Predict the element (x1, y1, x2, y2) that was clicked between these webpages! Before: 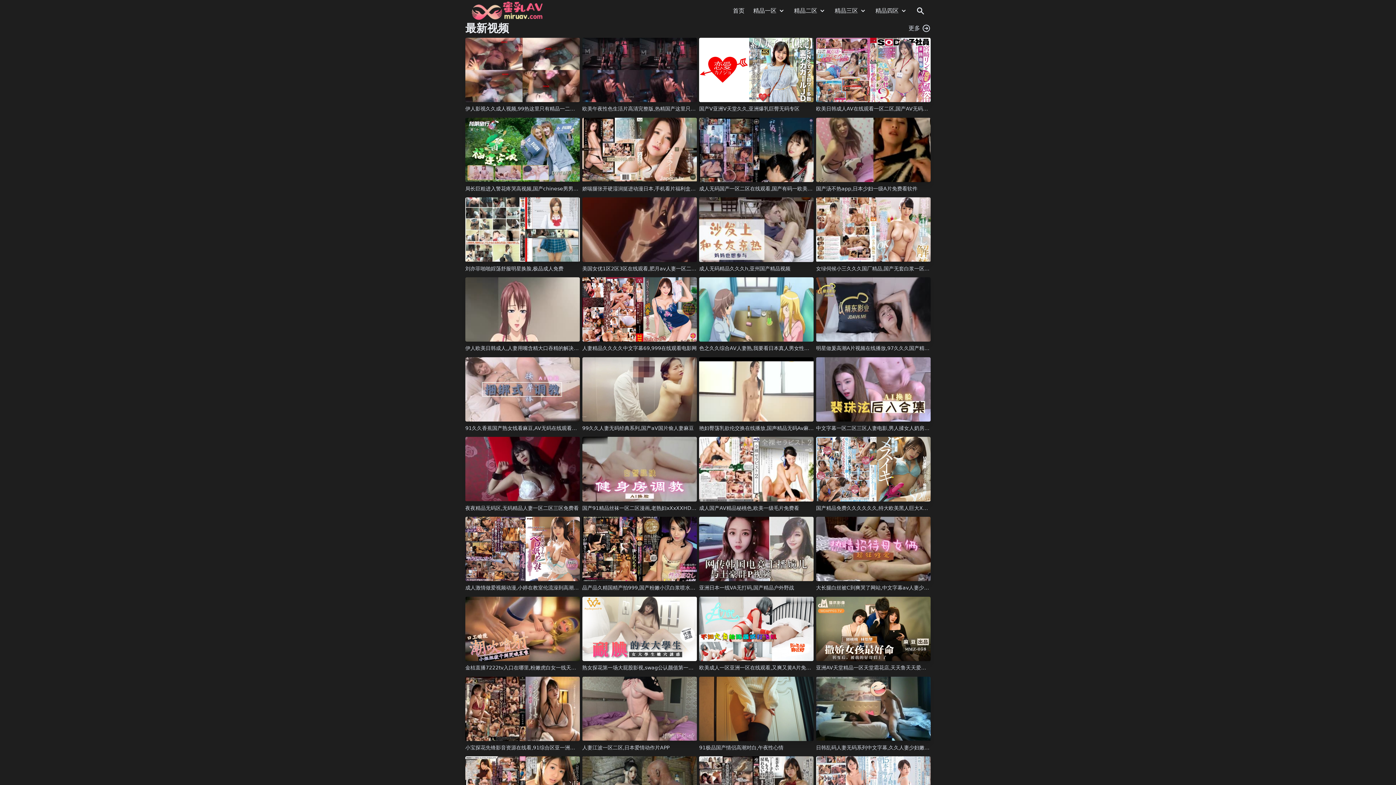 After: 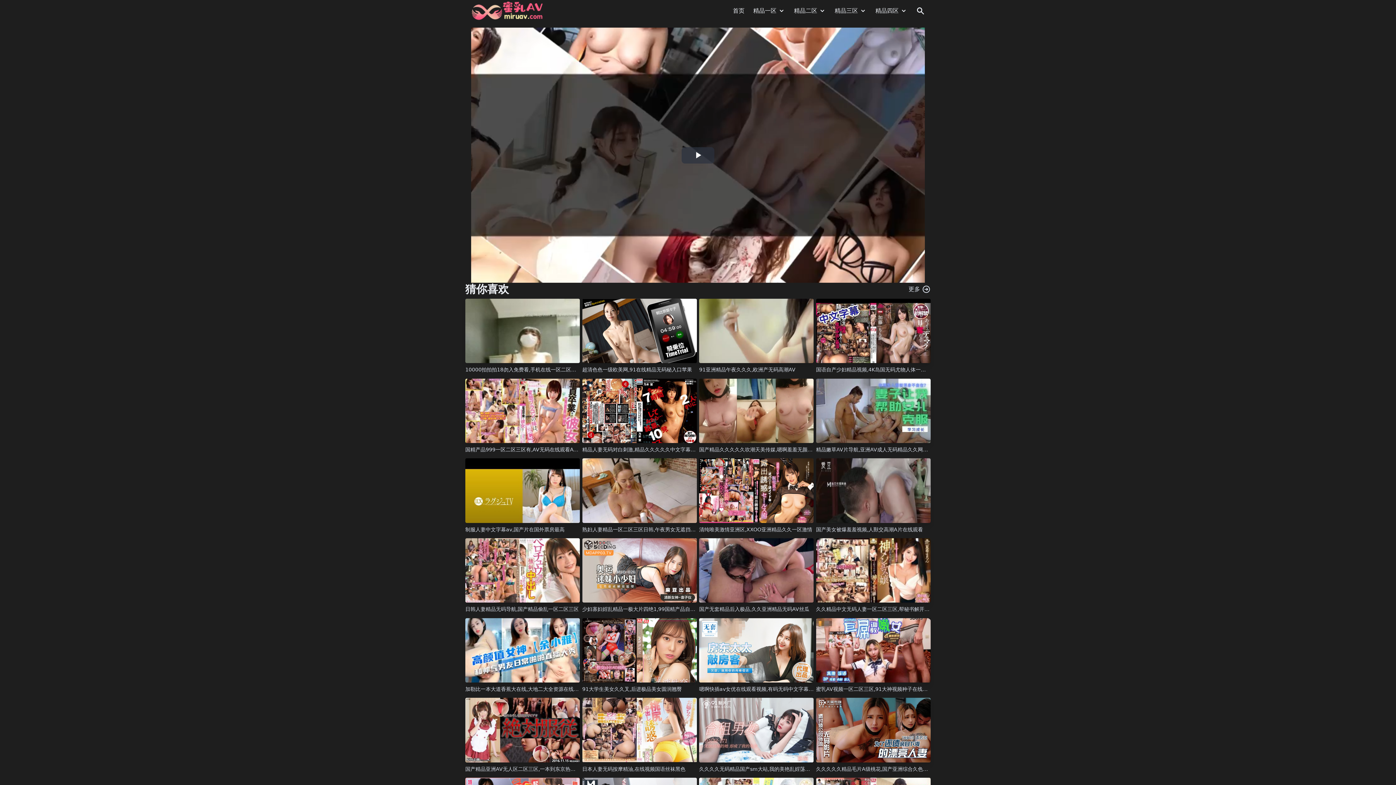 Action: bbox: (465, 105, 580, 111) label: 伊人影视久久成人视频,99热这里只有精品一二三区